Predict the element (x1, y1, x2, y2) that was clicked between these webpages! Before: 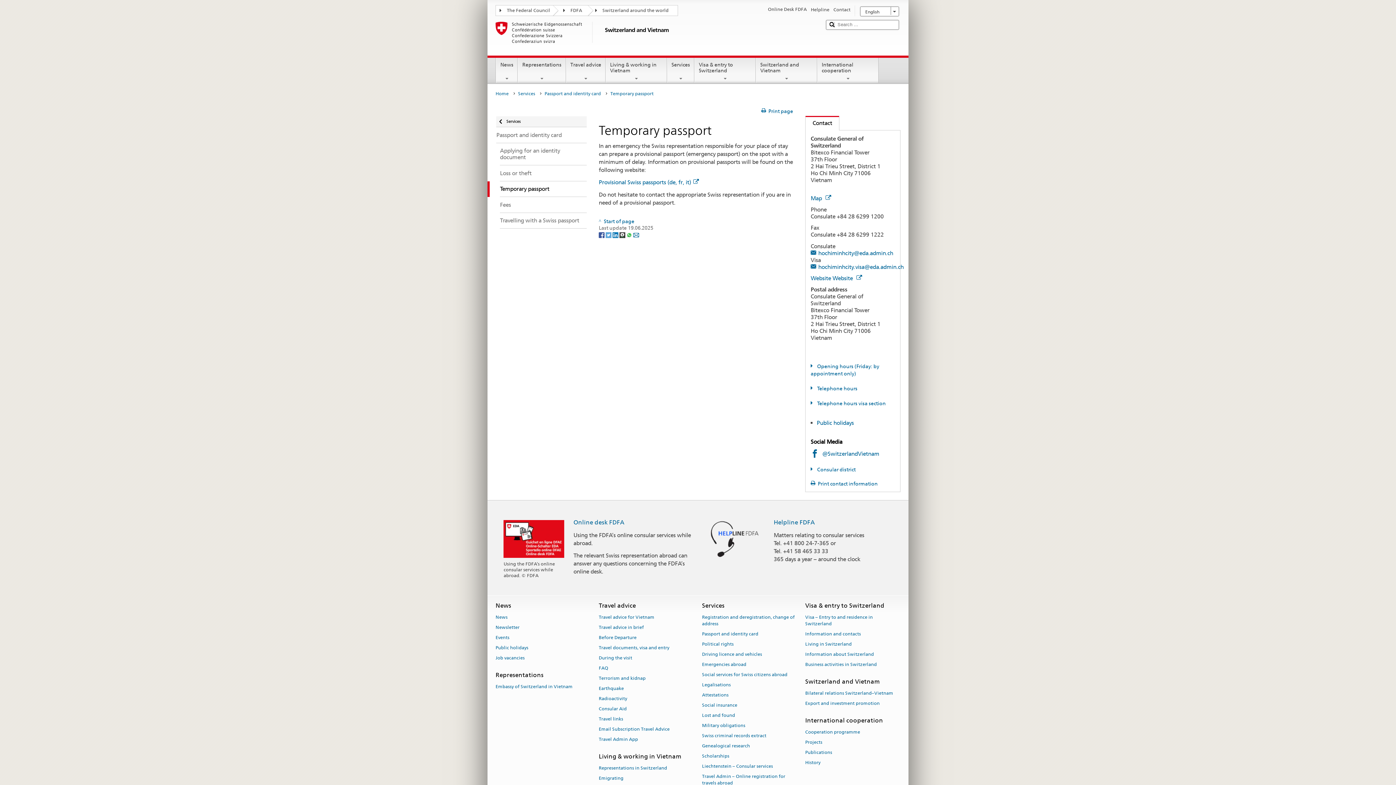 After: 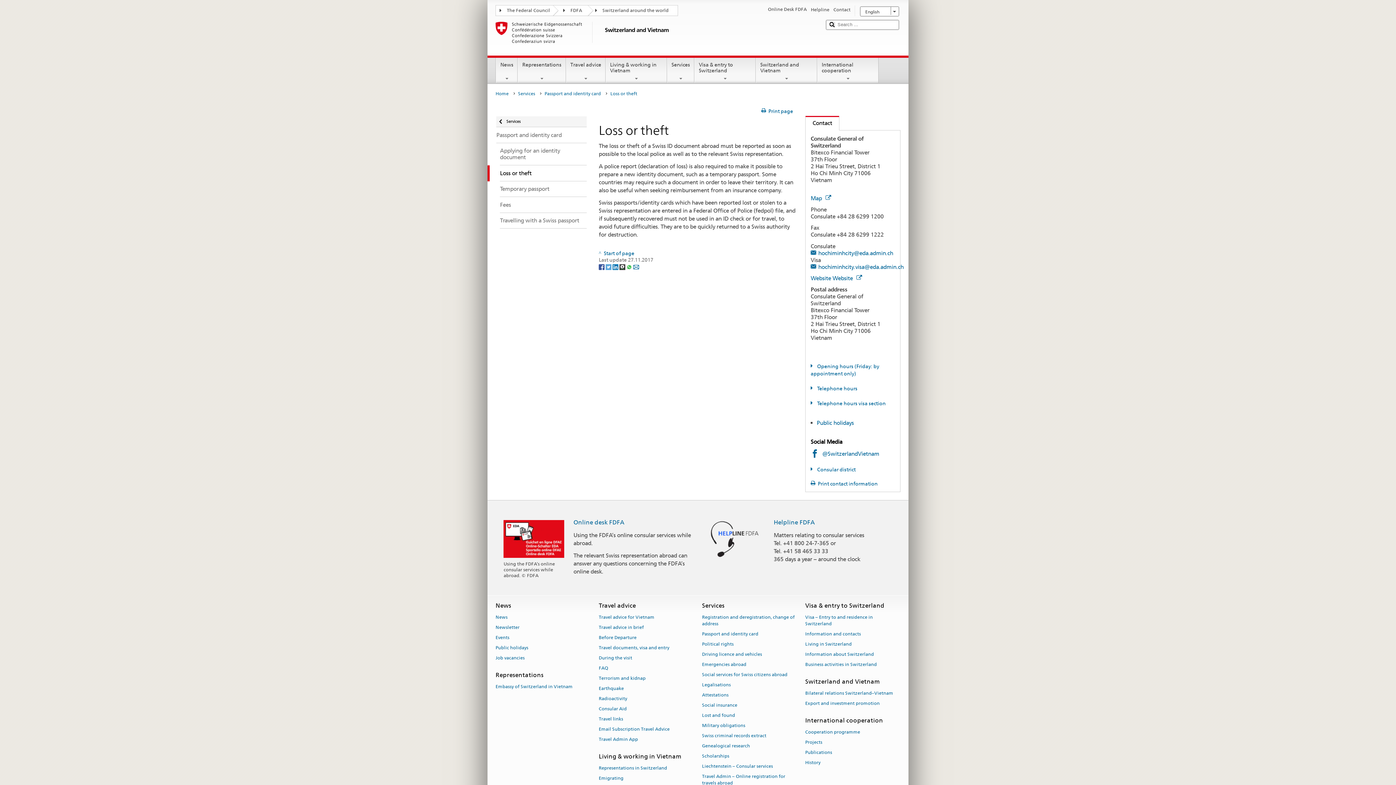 Action: label: Loss or theft bbox: (487, 165, 586, 181)